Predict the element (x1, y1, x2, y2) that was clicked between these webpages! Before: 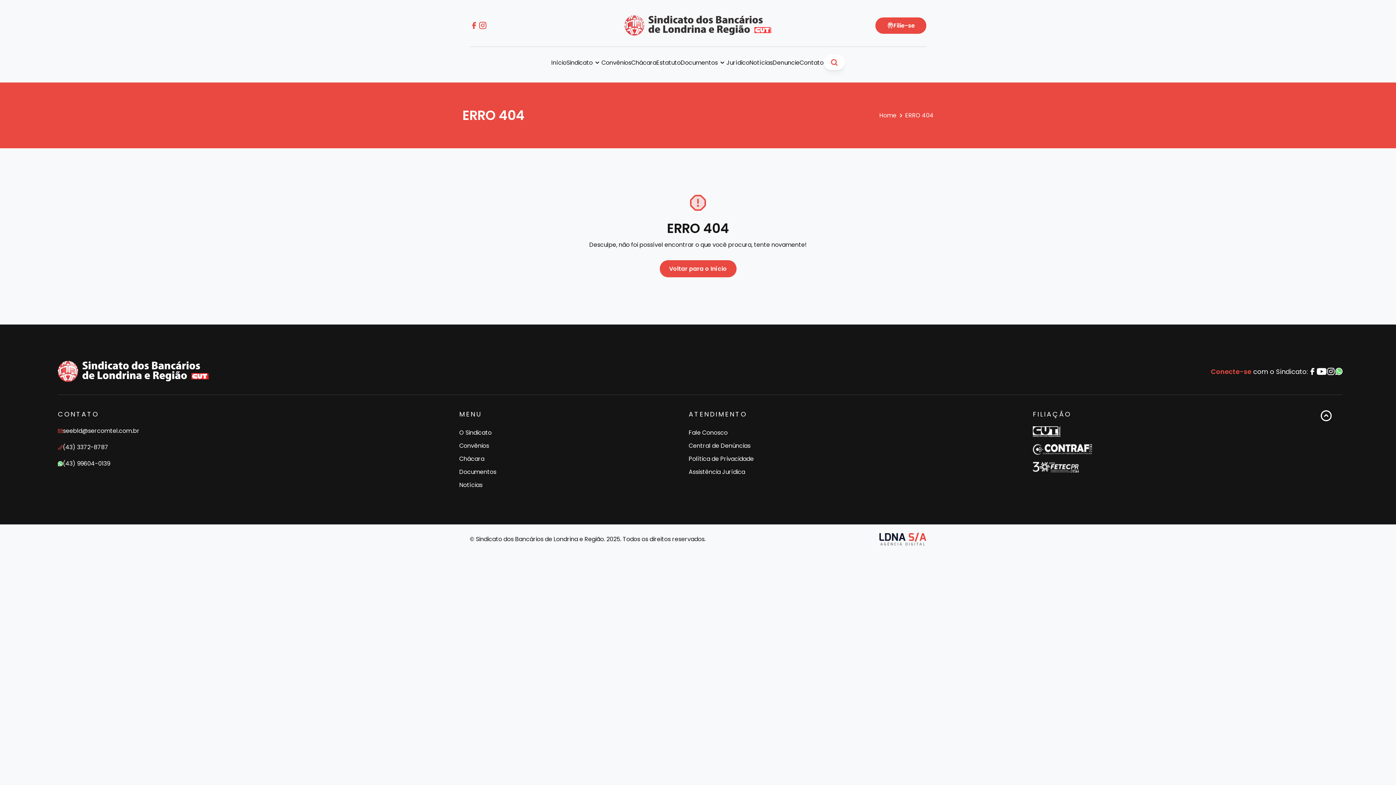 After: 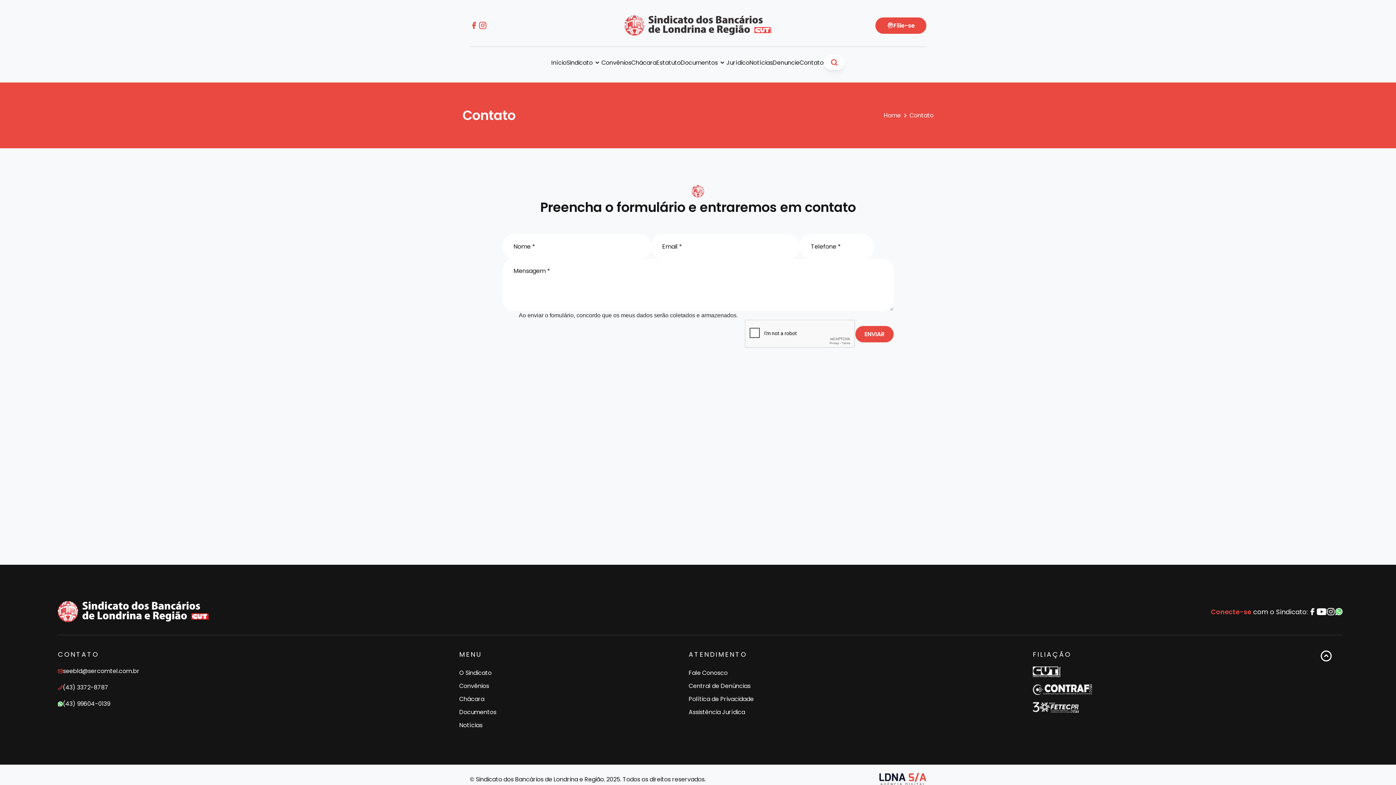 Action: bbox: (688, 426, 727, 439) label: Fale Conosco